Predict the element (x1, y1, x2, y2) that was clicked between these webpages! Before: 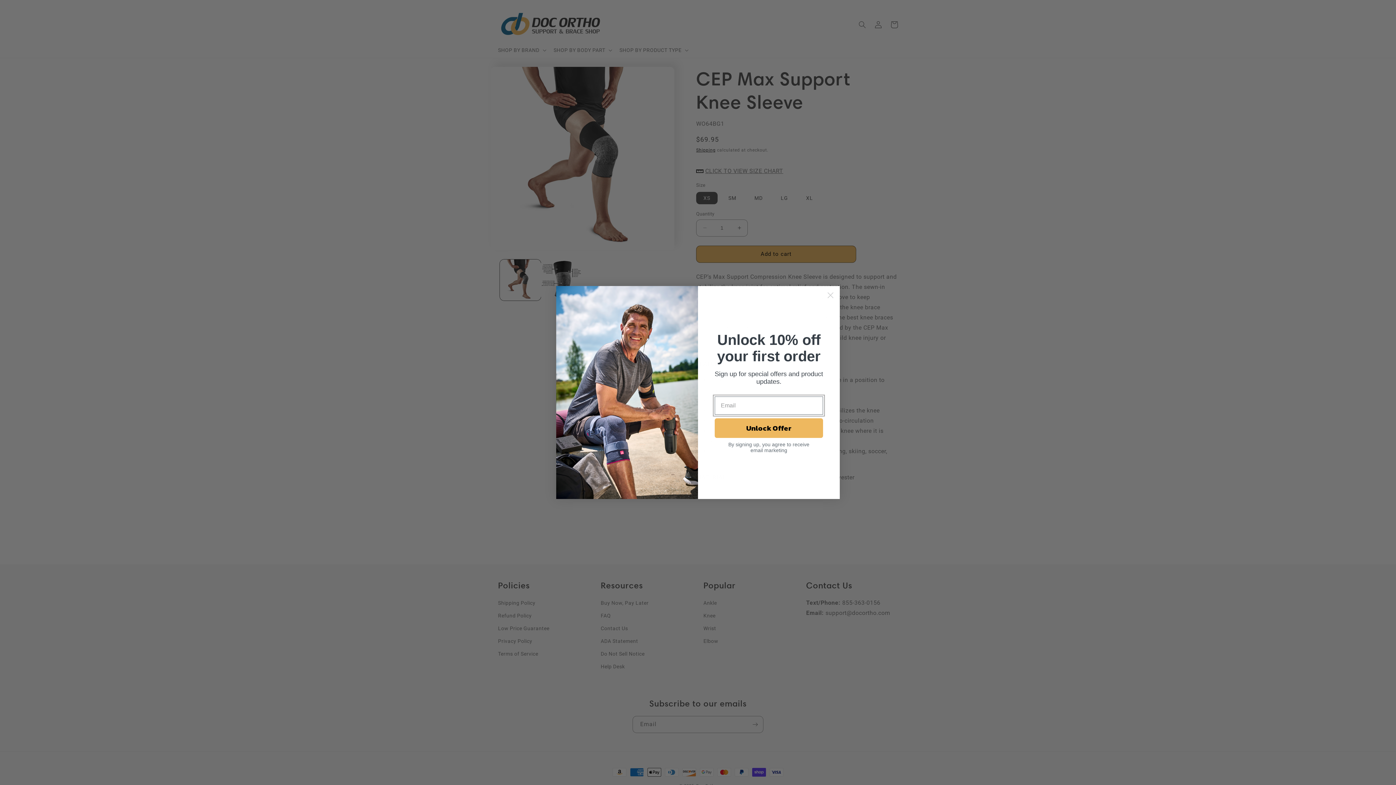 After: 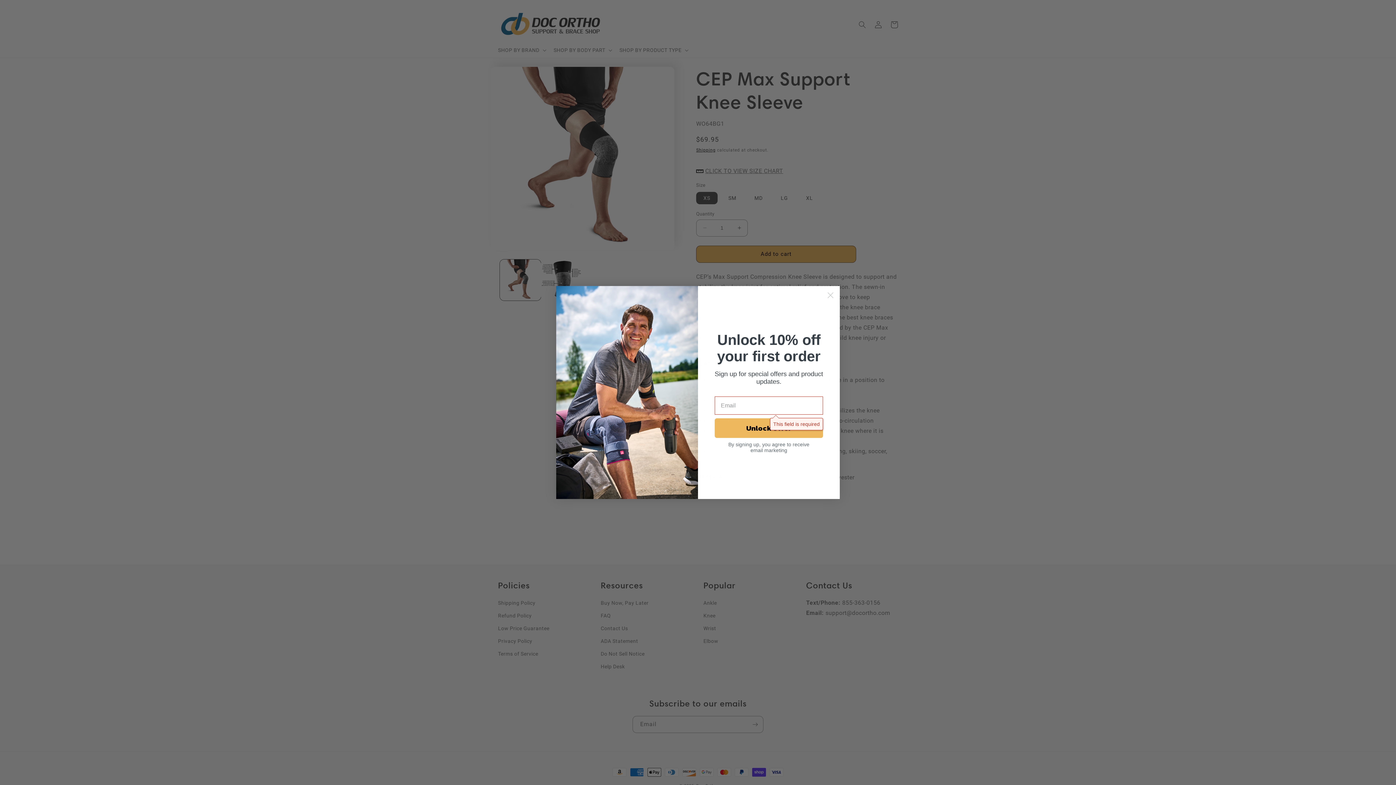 Action: label: Unlock Offer bbox: (714, 418, 823, 438)